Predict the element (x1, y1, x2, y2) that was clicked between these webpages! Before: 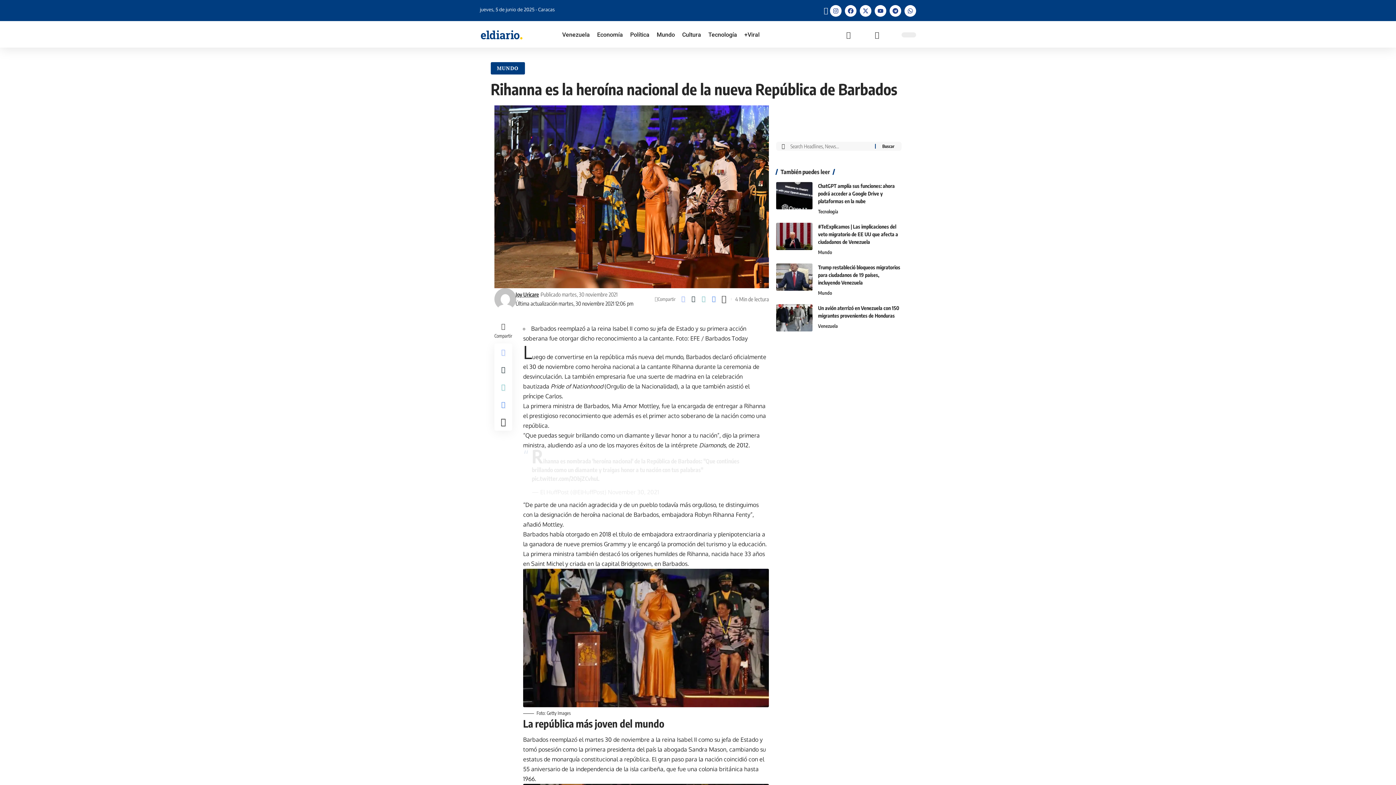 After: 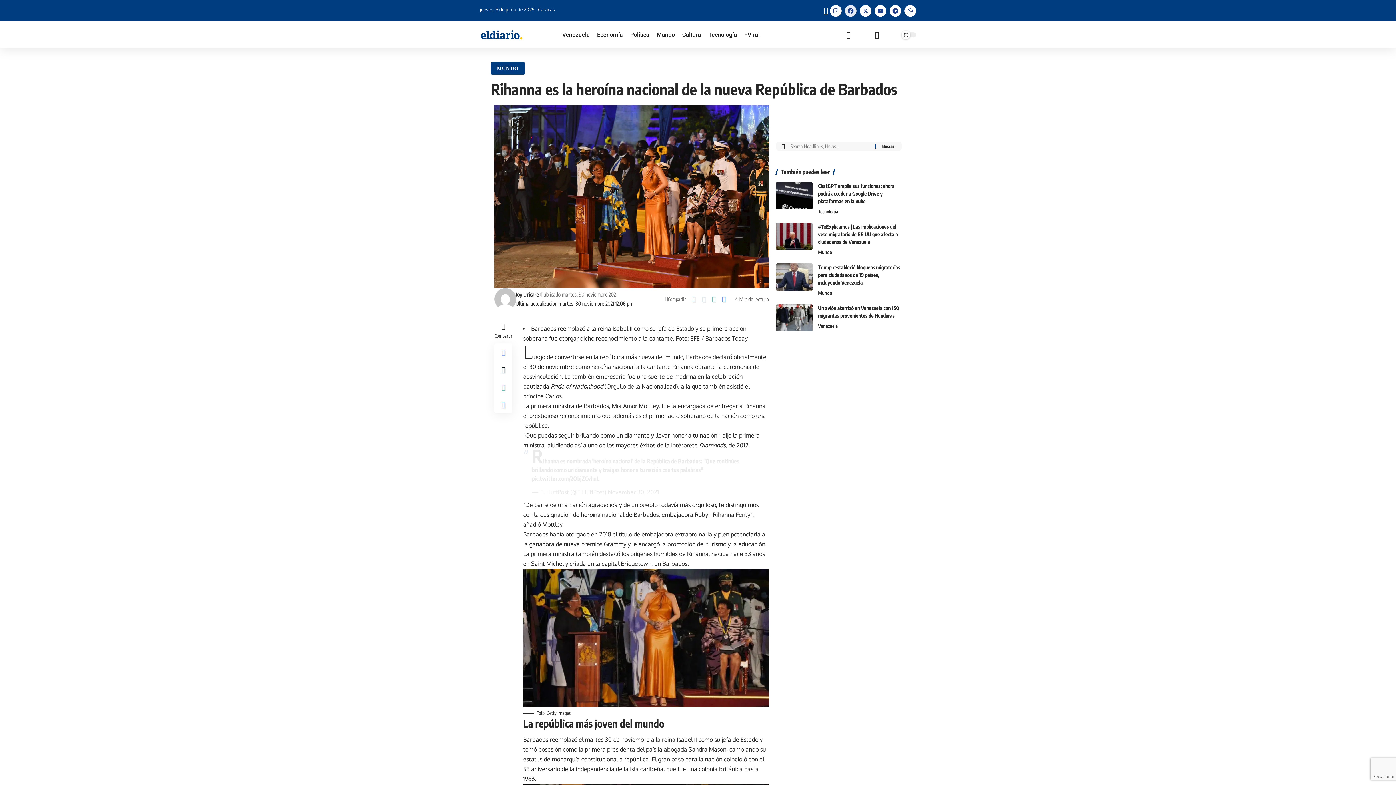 Action: label: Facebook bbox: (845, 5, 856, 16)